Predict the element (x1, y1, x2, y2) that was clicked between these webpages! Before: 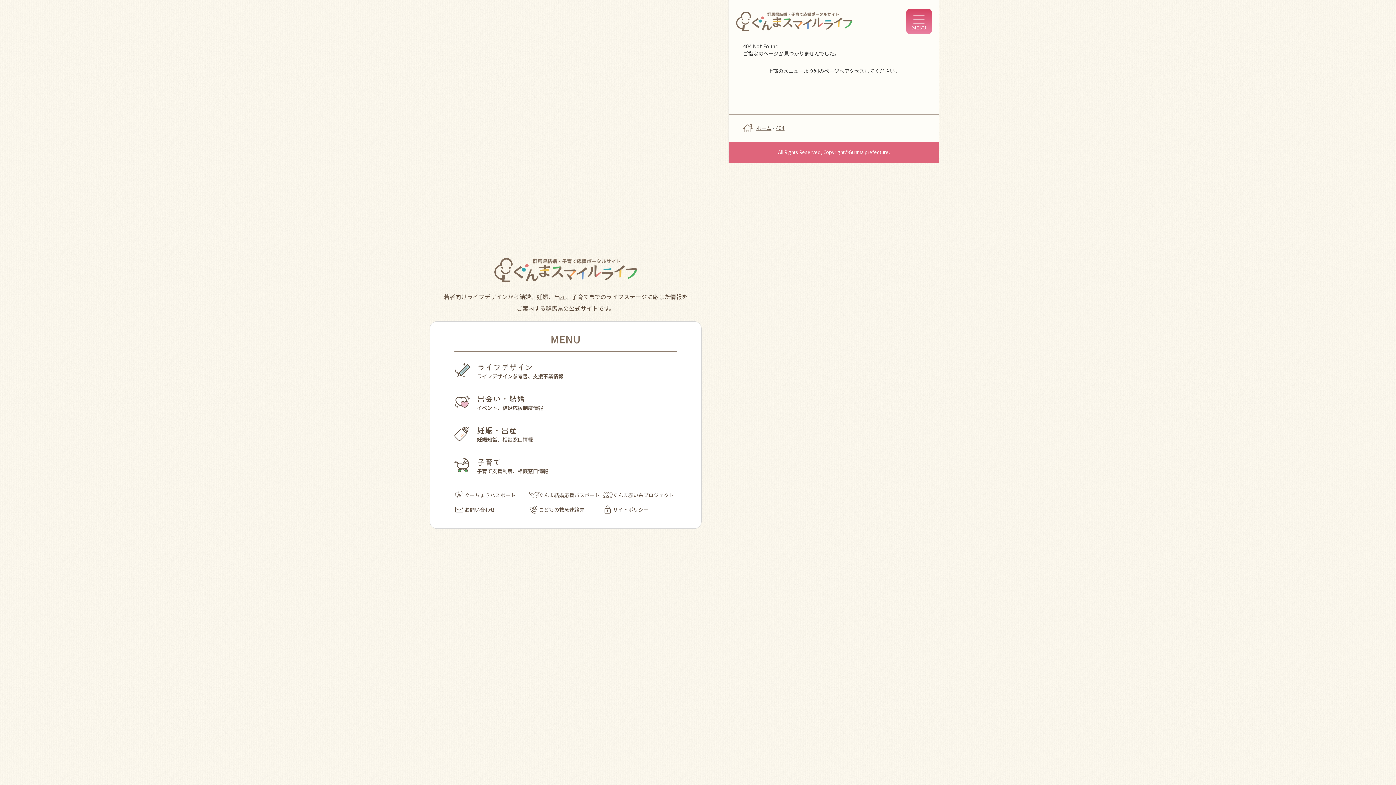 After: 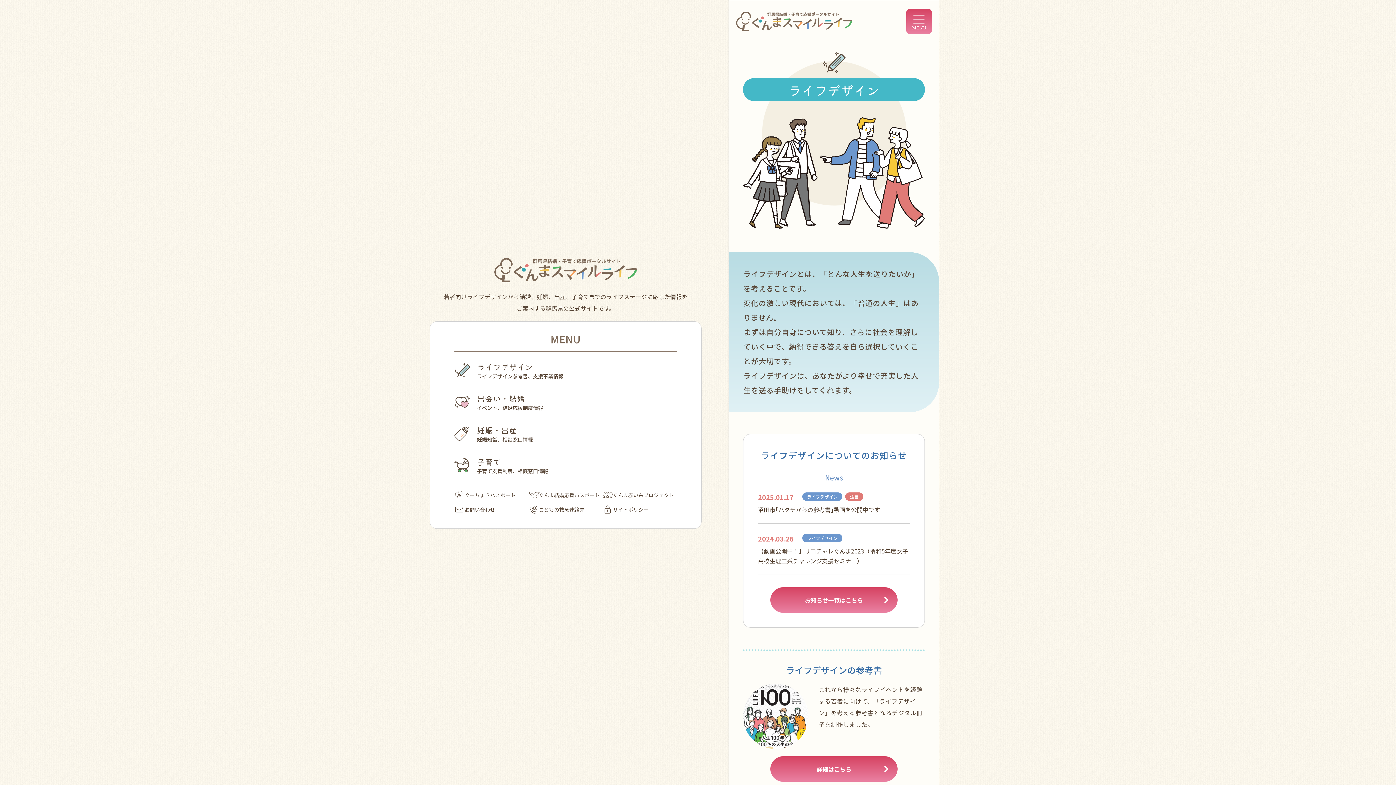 Action: bbox: (454, 361, 677, 380) label: ライフデザイン

ライフデザイン参考書、支援事業情報